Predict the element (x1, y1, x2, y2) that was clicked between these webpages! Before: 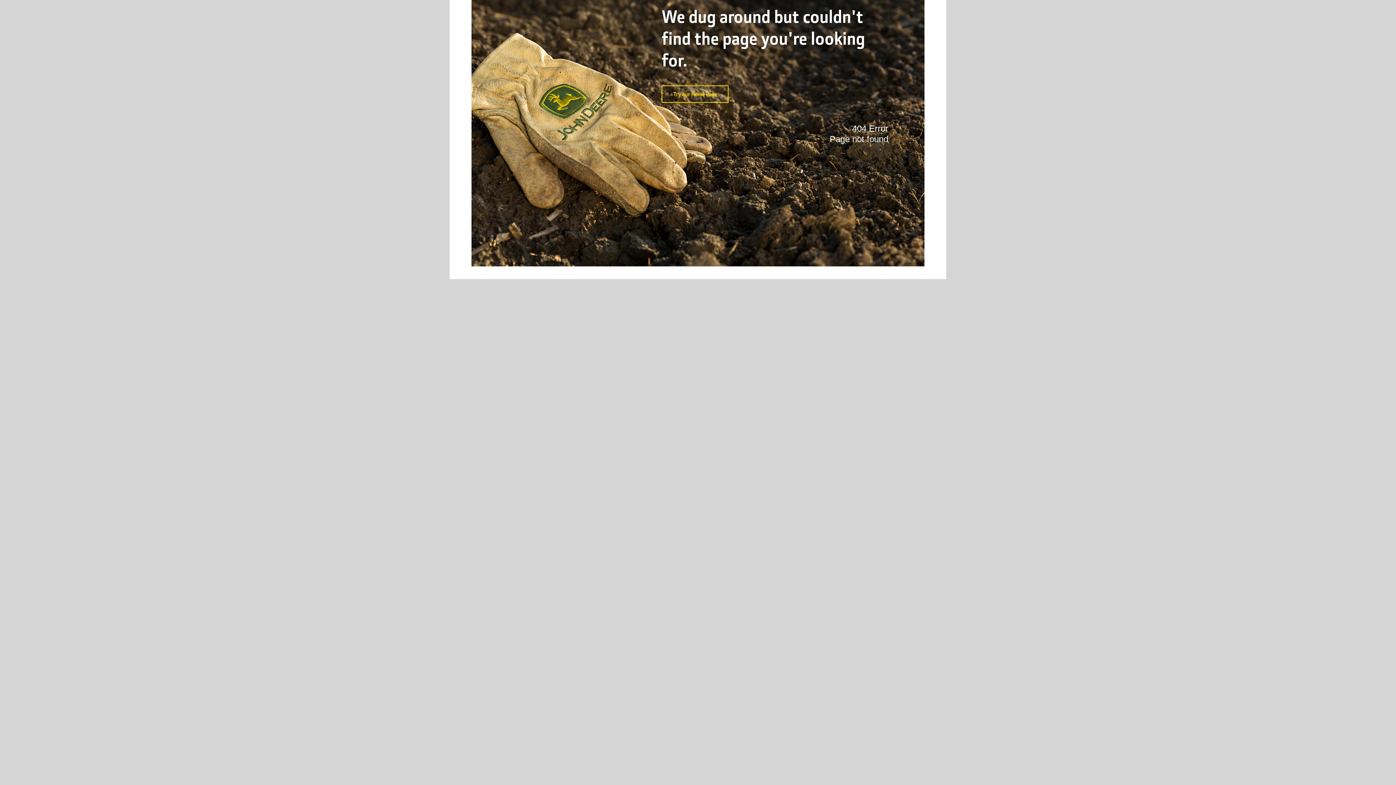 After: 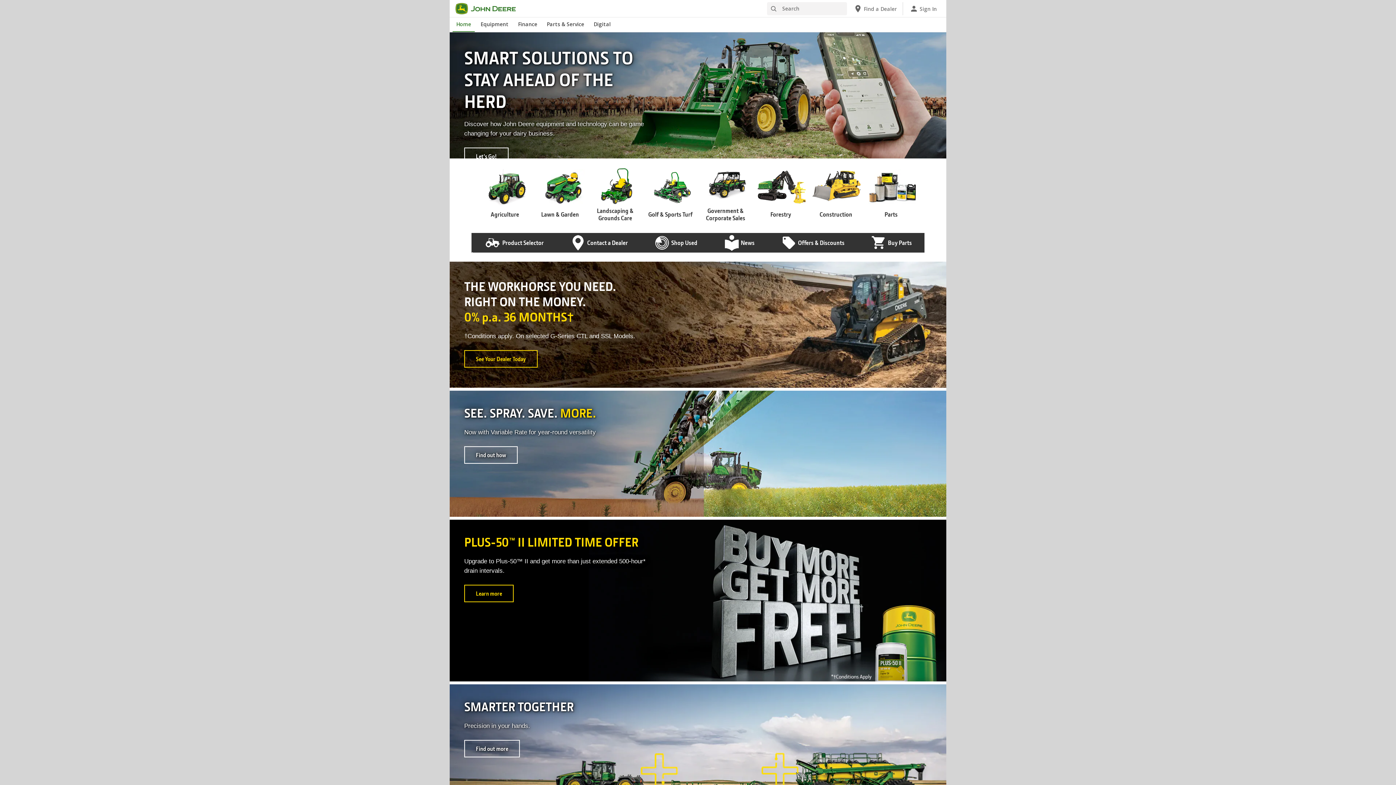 Action: bbox: (661, 85, 728, 102) label: Try our Home Page